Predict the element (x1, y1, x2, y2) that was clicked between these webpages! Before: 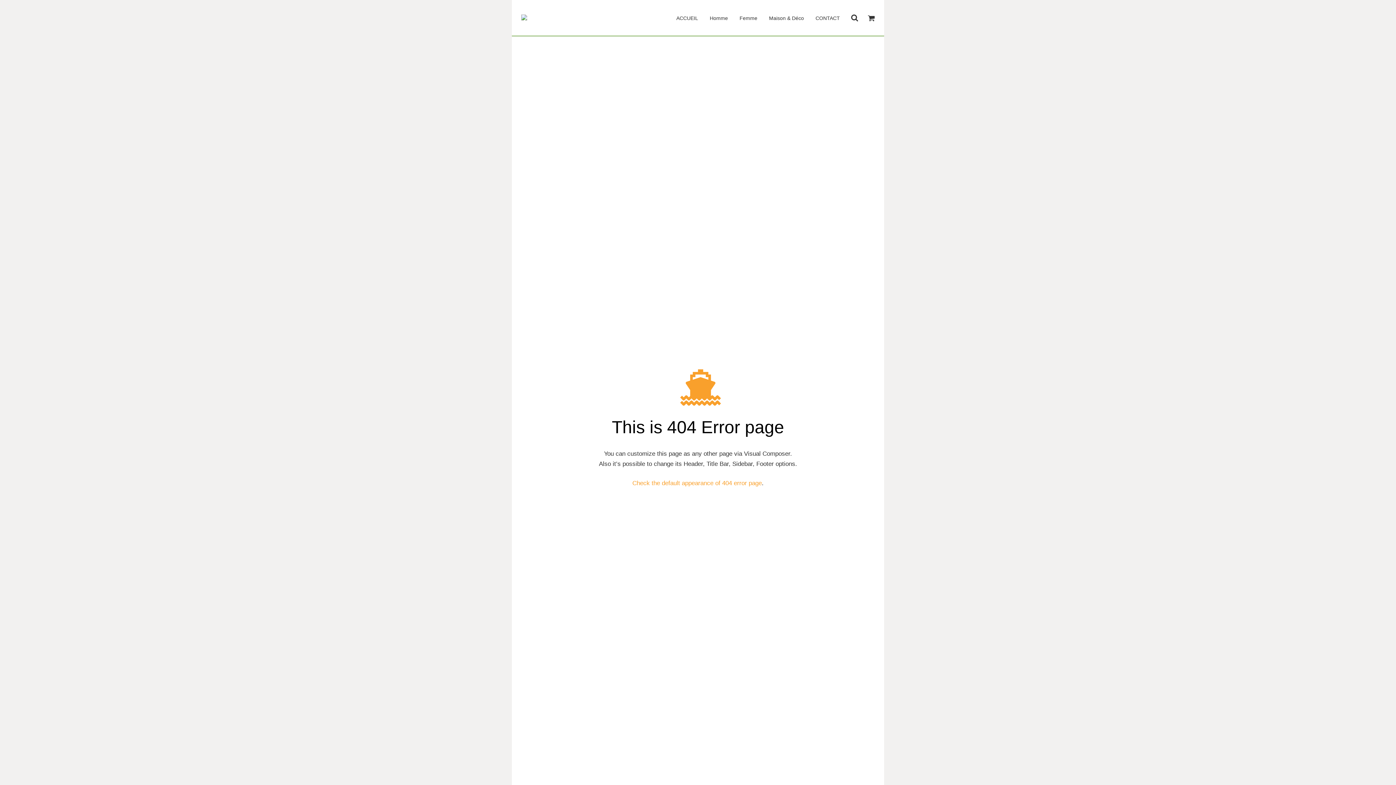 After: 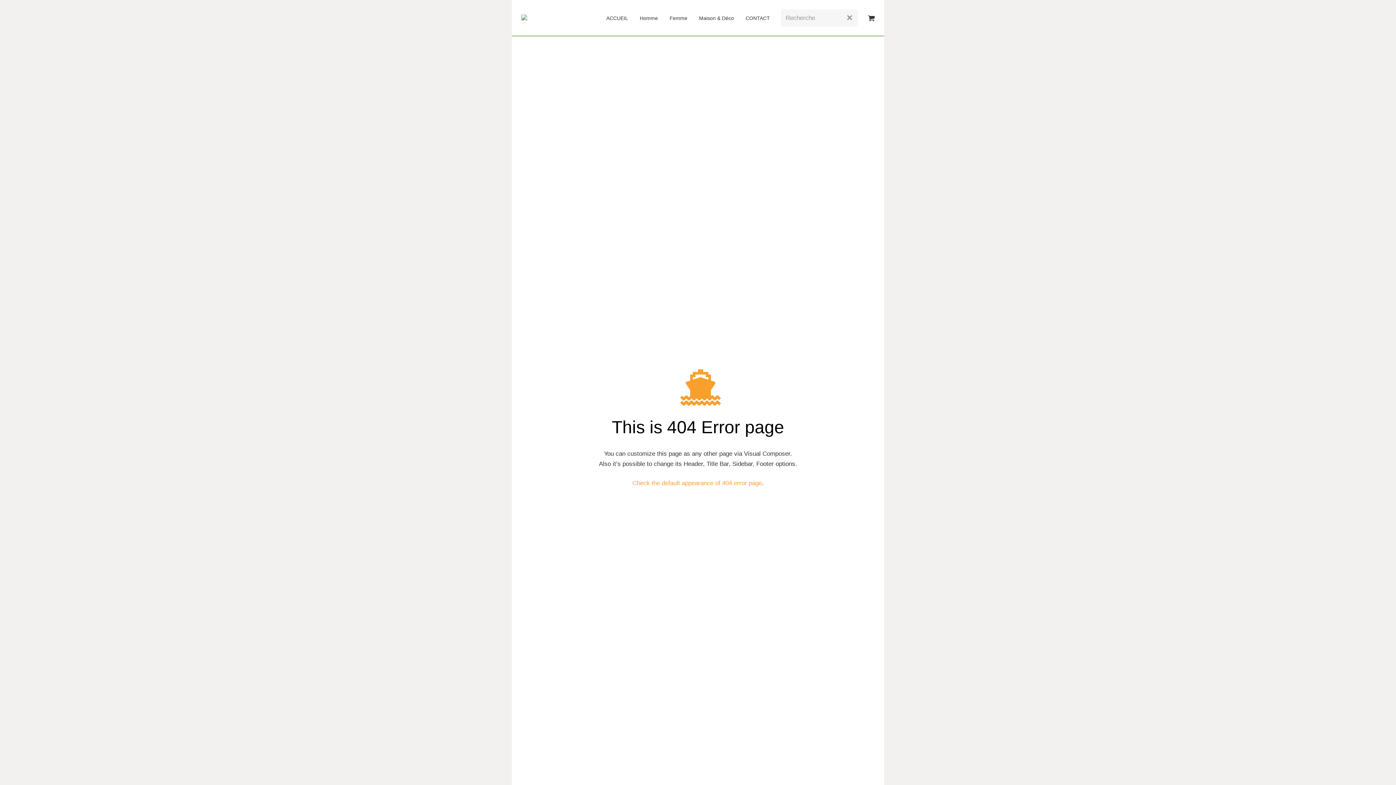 Action: bbox: (846, 9, 863, 26)